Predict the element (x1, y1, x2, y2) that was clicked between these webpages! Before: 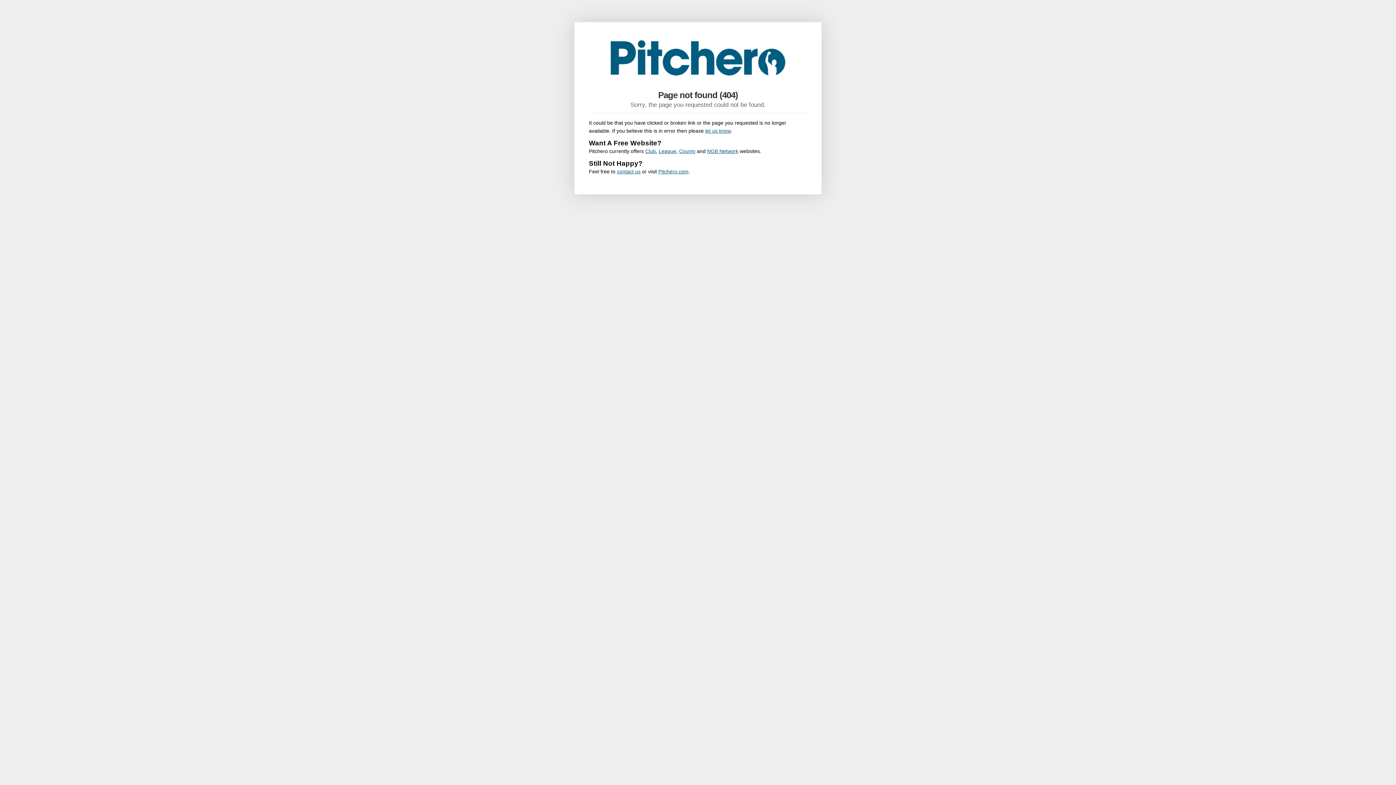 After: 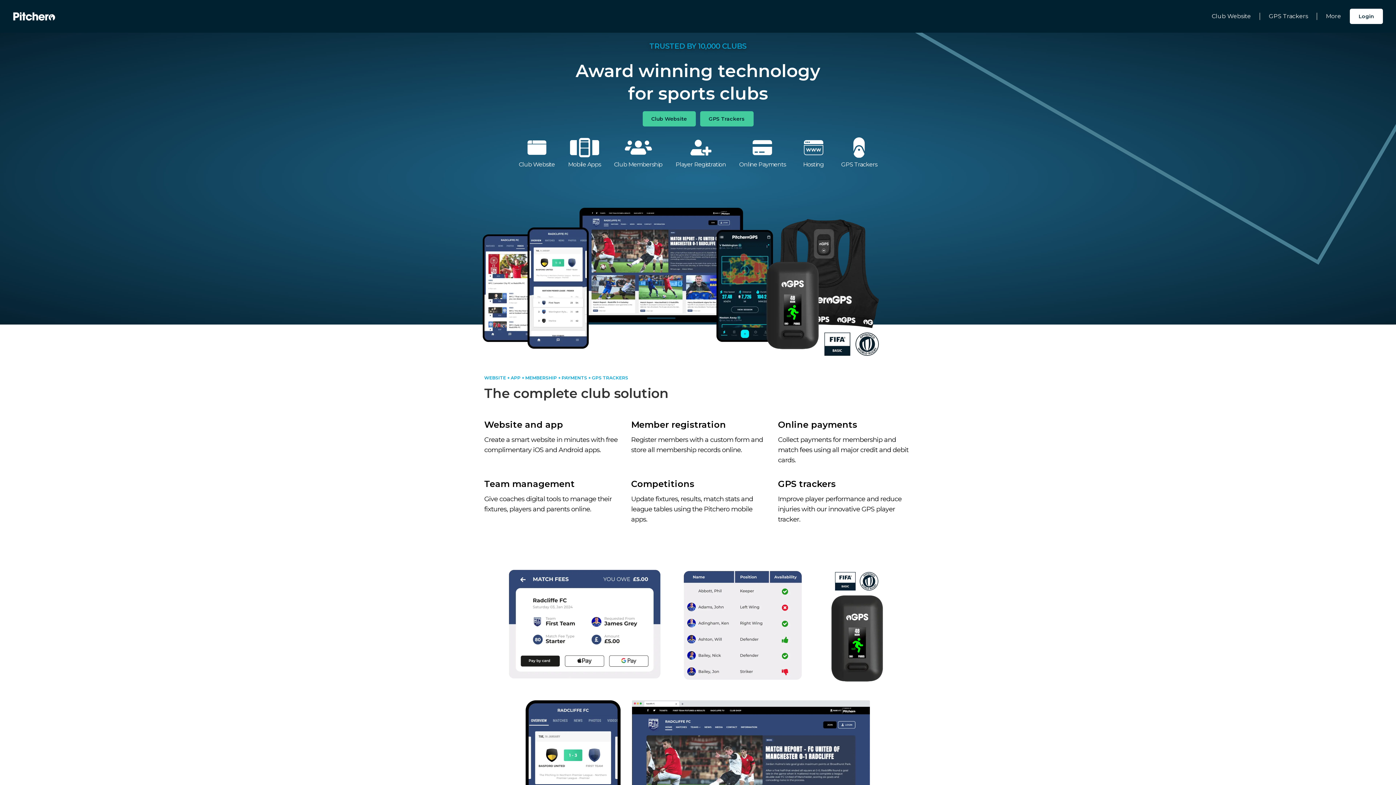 Action: bbox: (679, 148, 695, 154) label: County